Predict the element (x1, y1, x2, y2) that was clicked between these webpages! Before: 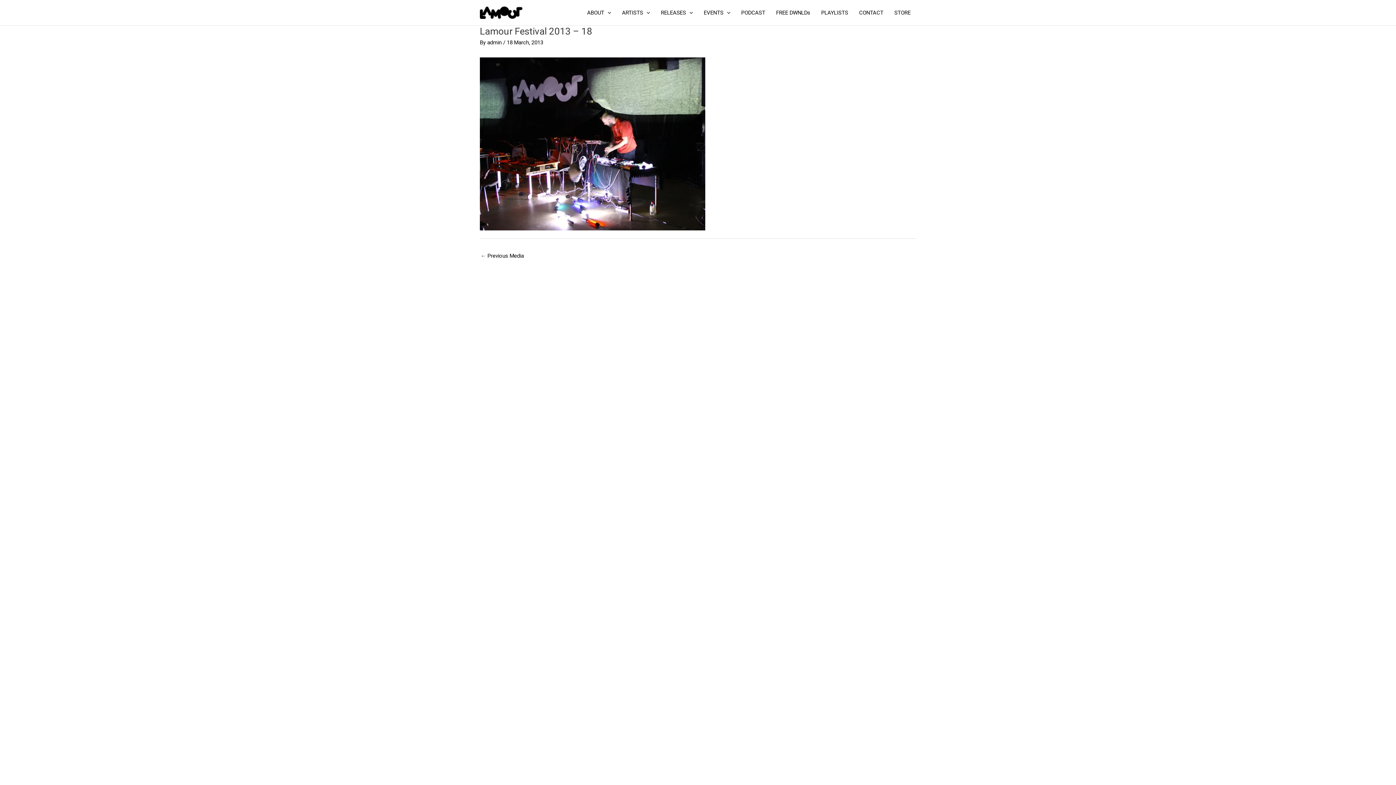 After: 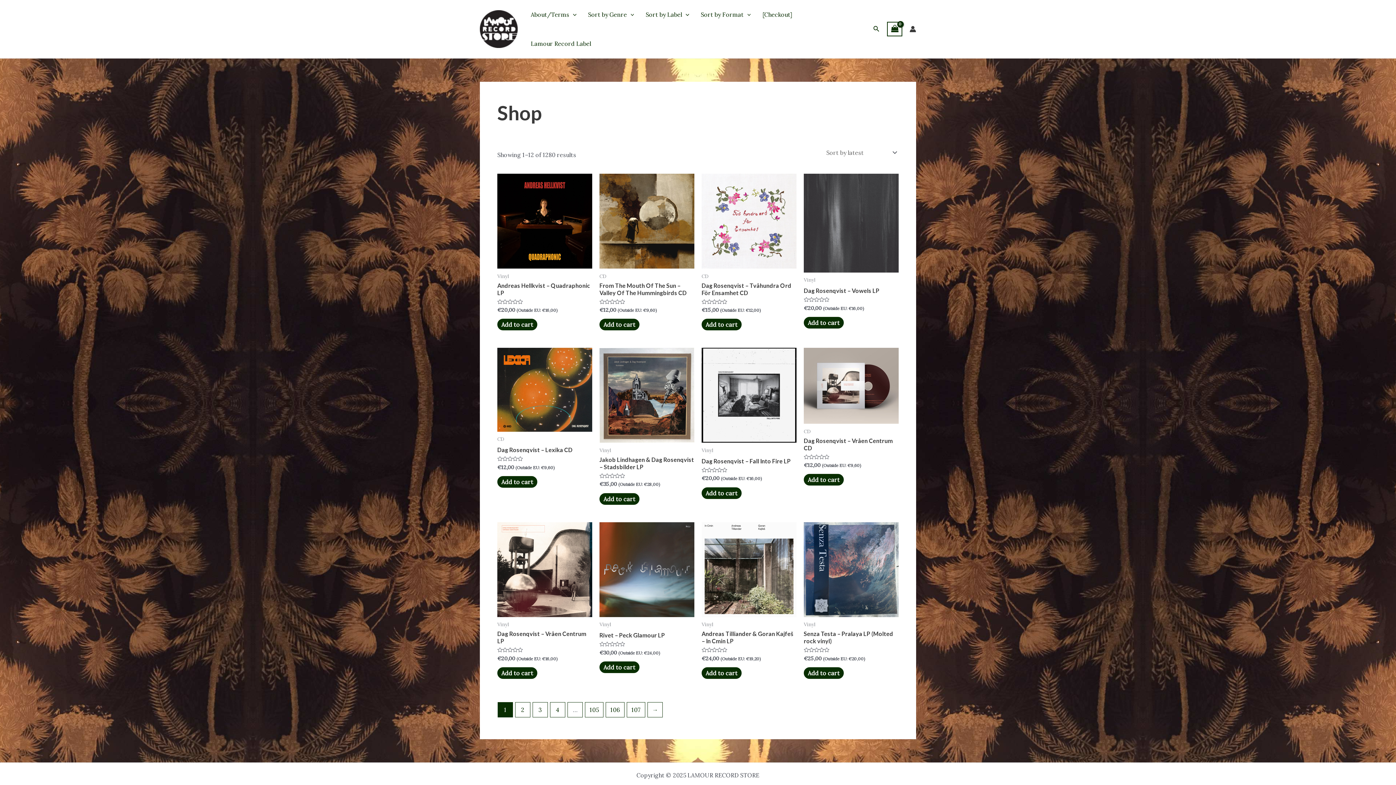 Action: label: STORE bbox: (889, 0, 916, 25)